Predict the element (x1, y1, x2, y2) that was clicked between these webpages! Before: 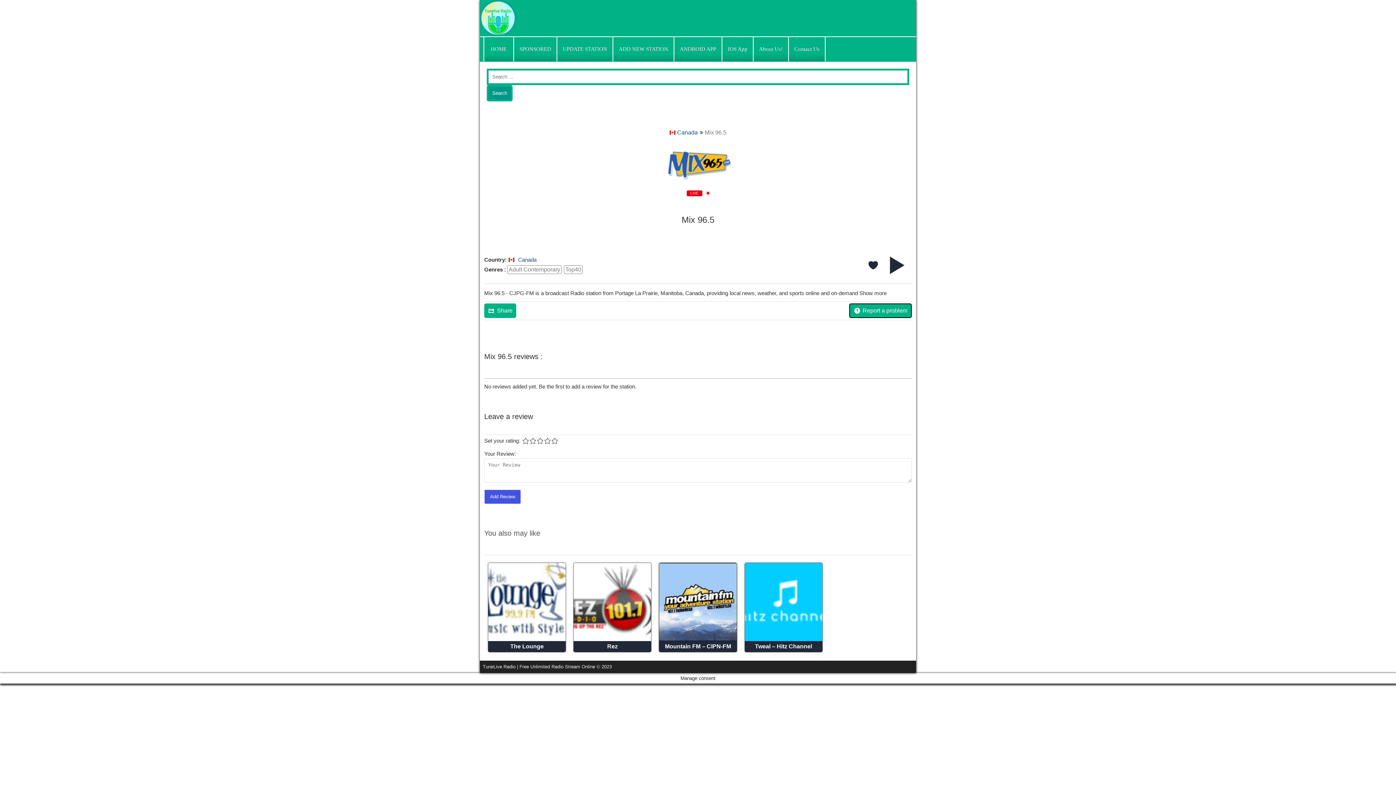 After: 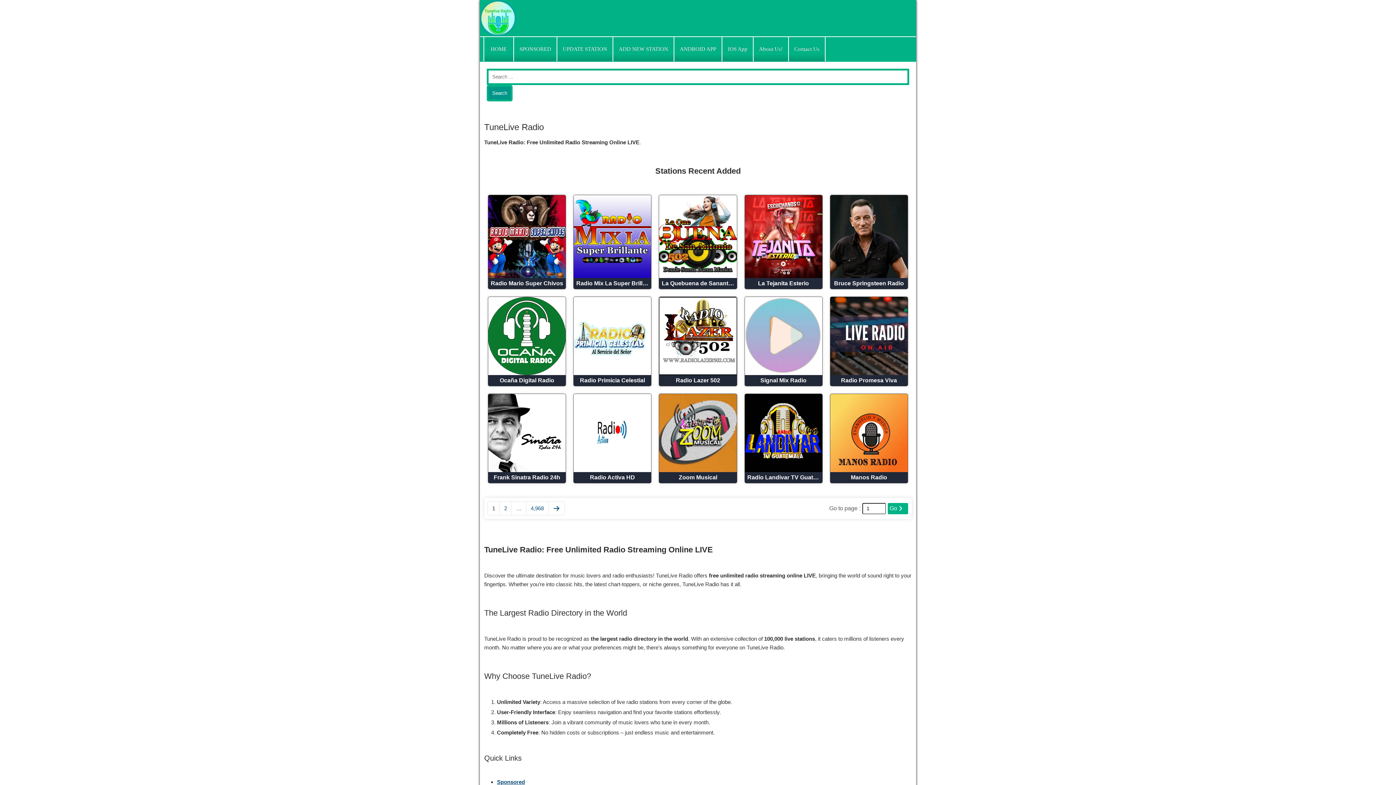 Action: label: HOME bbox: (484, 37, 513, 61)